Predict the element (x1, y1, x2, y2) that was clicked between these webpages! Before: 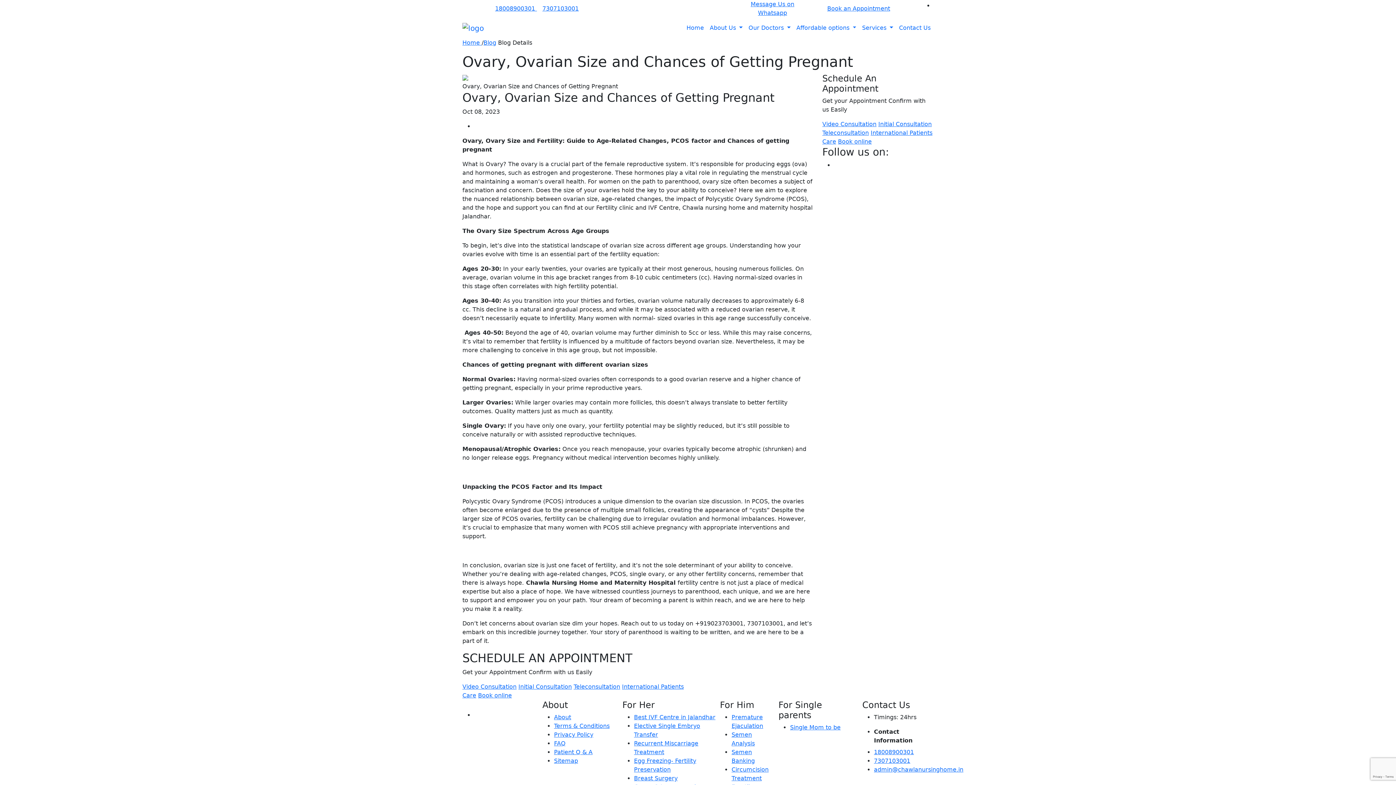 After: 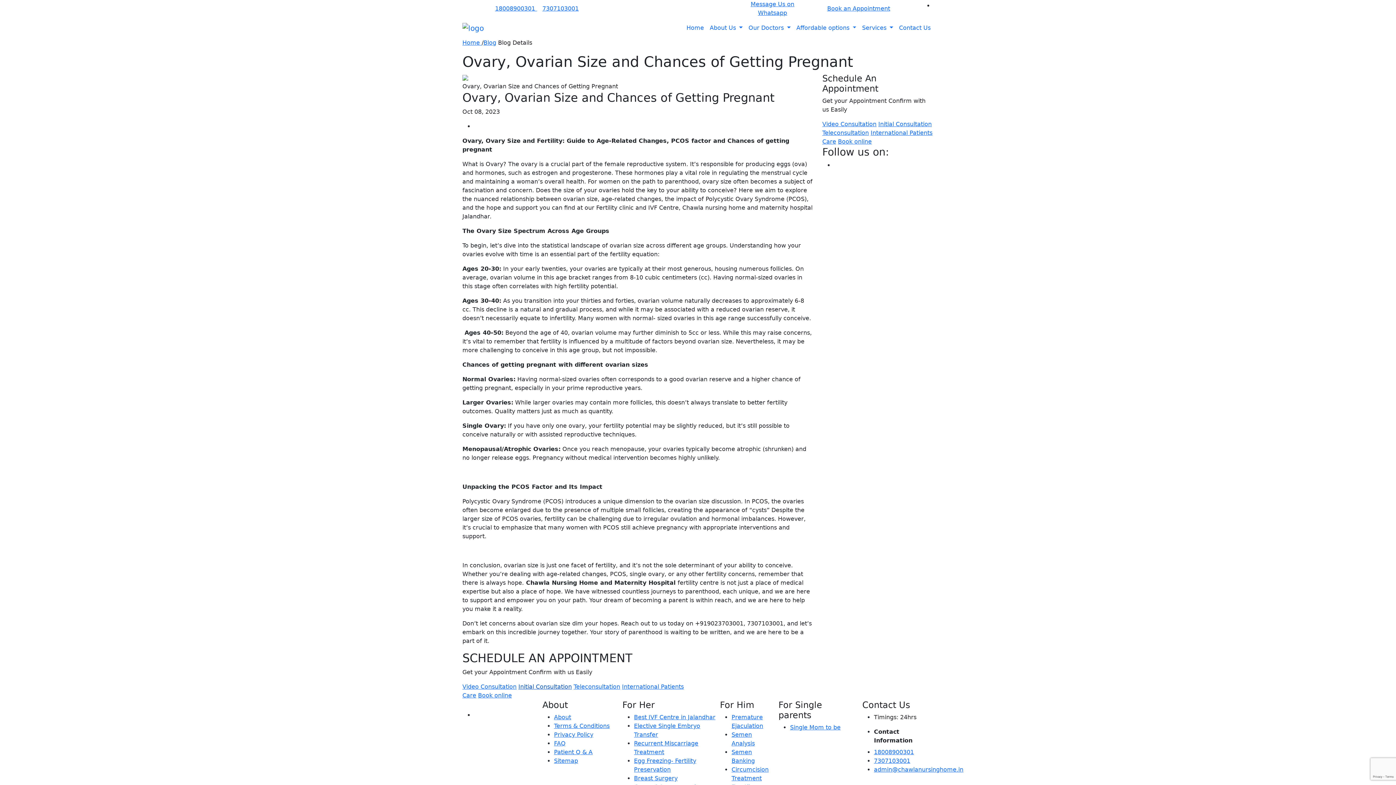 Action: label: Initial Consultation bbox: (518, 683, 572, 690)